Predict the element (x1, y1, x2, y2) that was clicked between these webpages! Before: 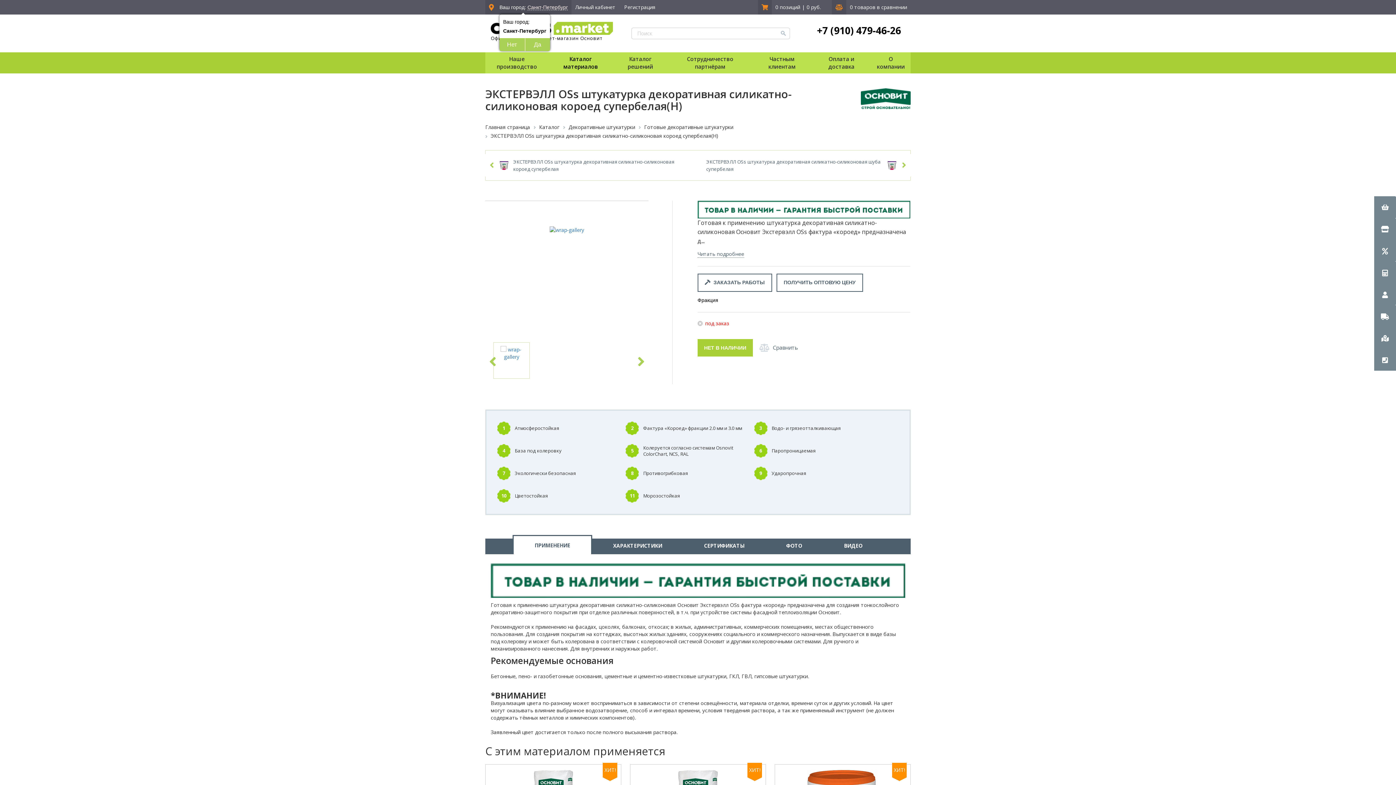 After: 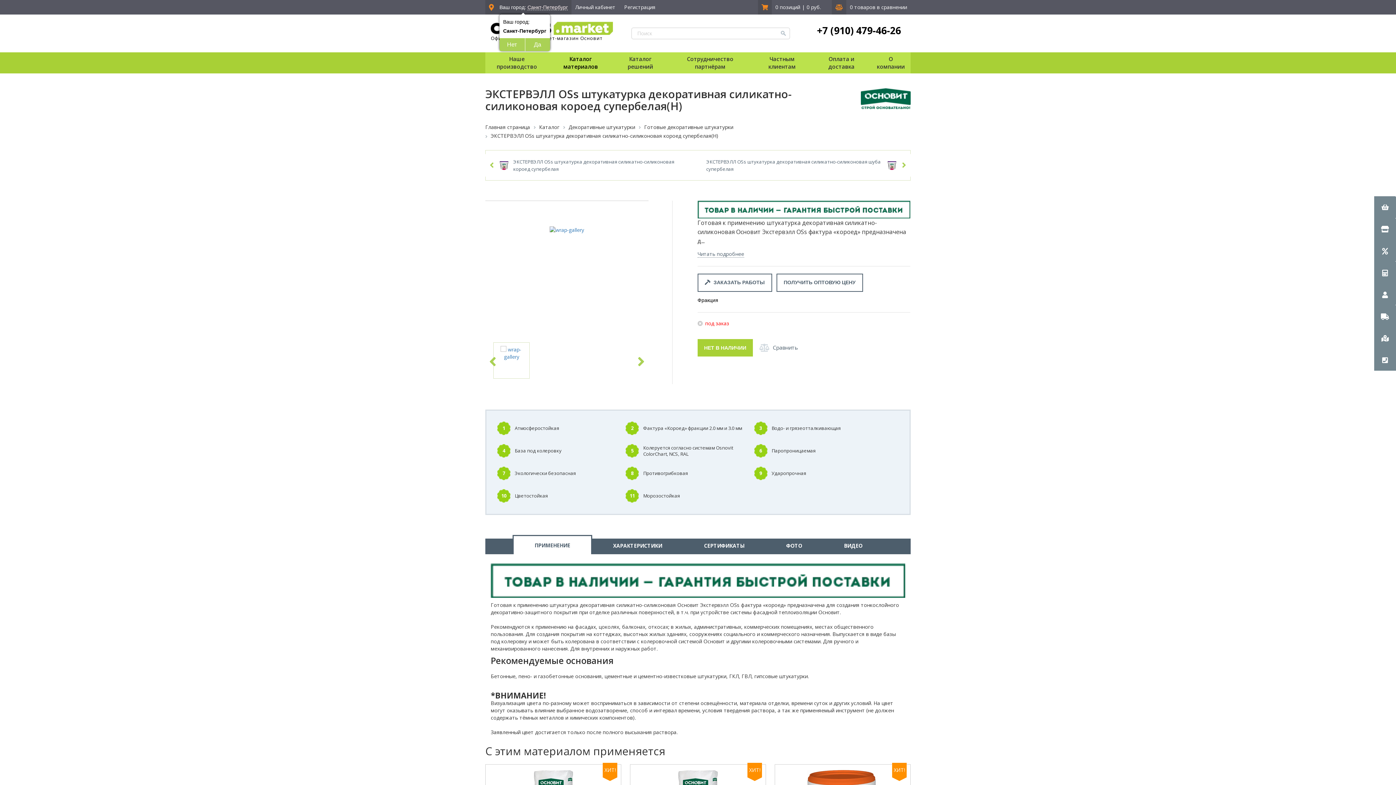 Action: bbox: (697, 339, 753, 356) label: НЕТ В НАЛИЧИИ